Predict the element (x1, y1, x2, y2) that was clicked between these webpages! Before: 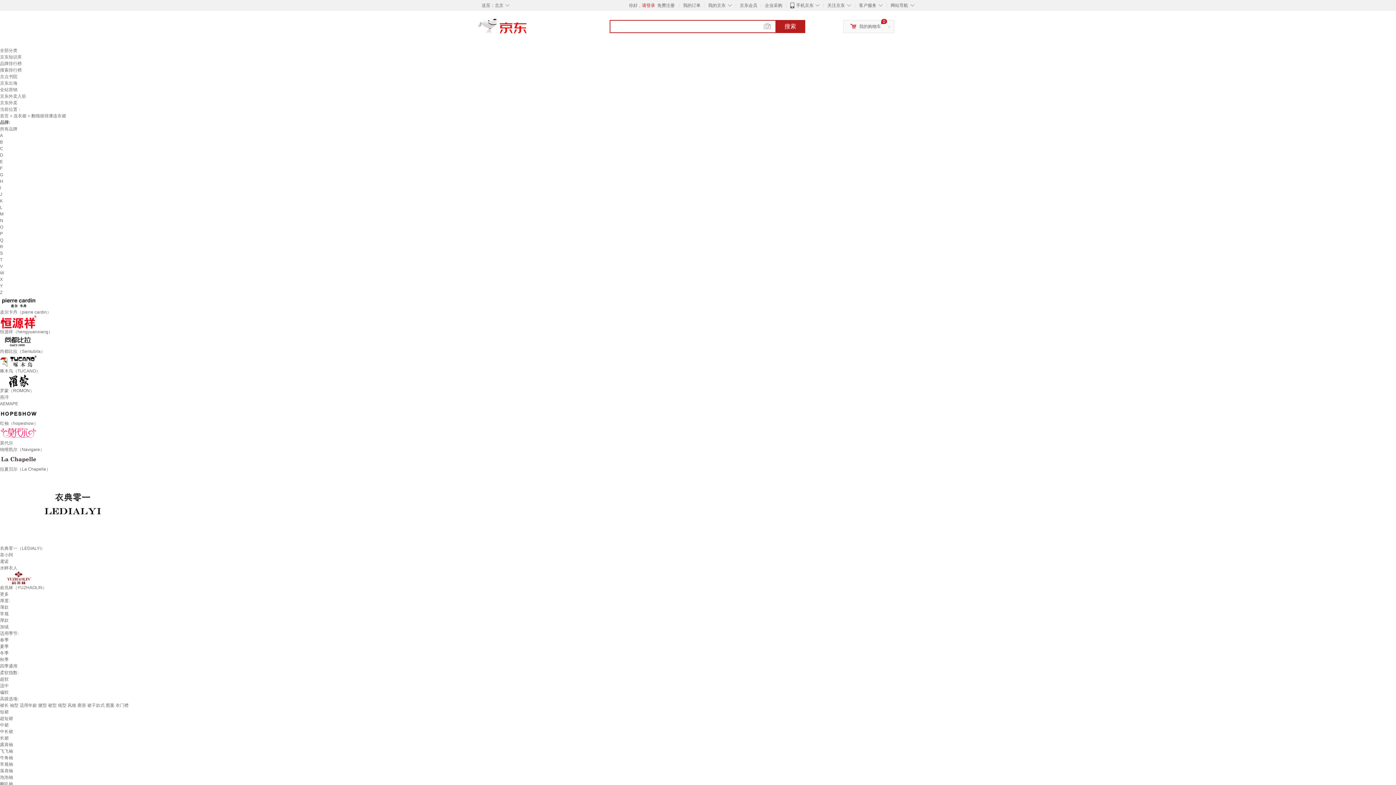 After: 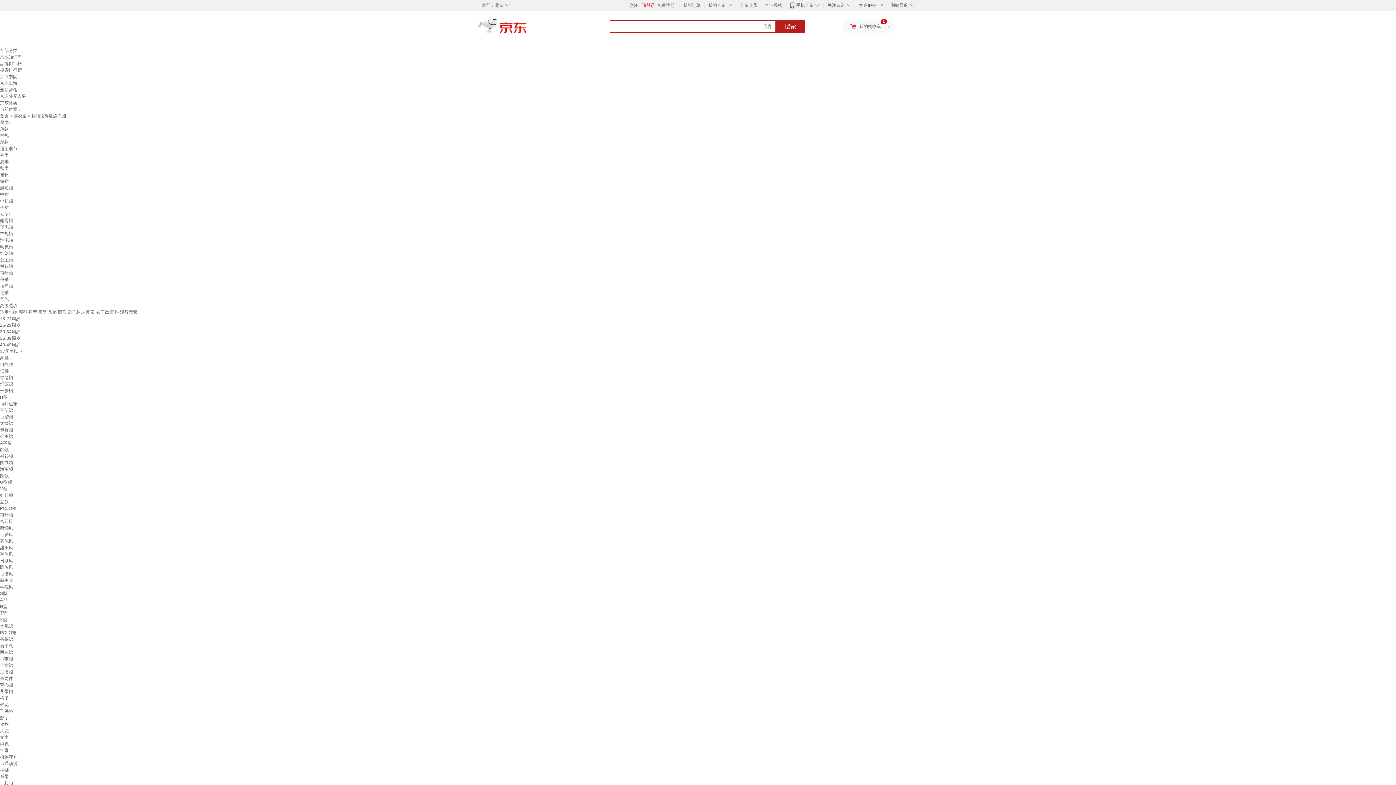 Action: bbox: (0, 565, 1396, 571) label: 水畔衣人